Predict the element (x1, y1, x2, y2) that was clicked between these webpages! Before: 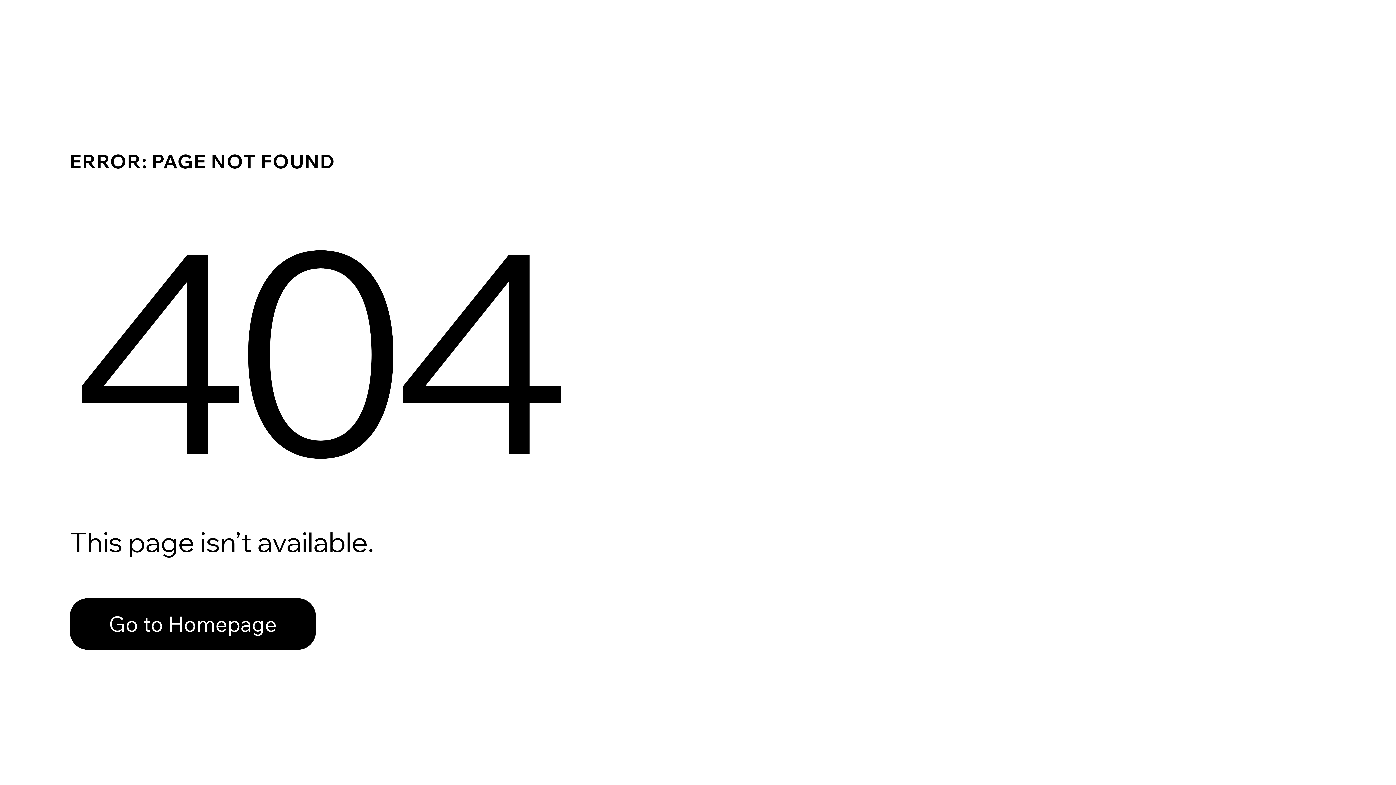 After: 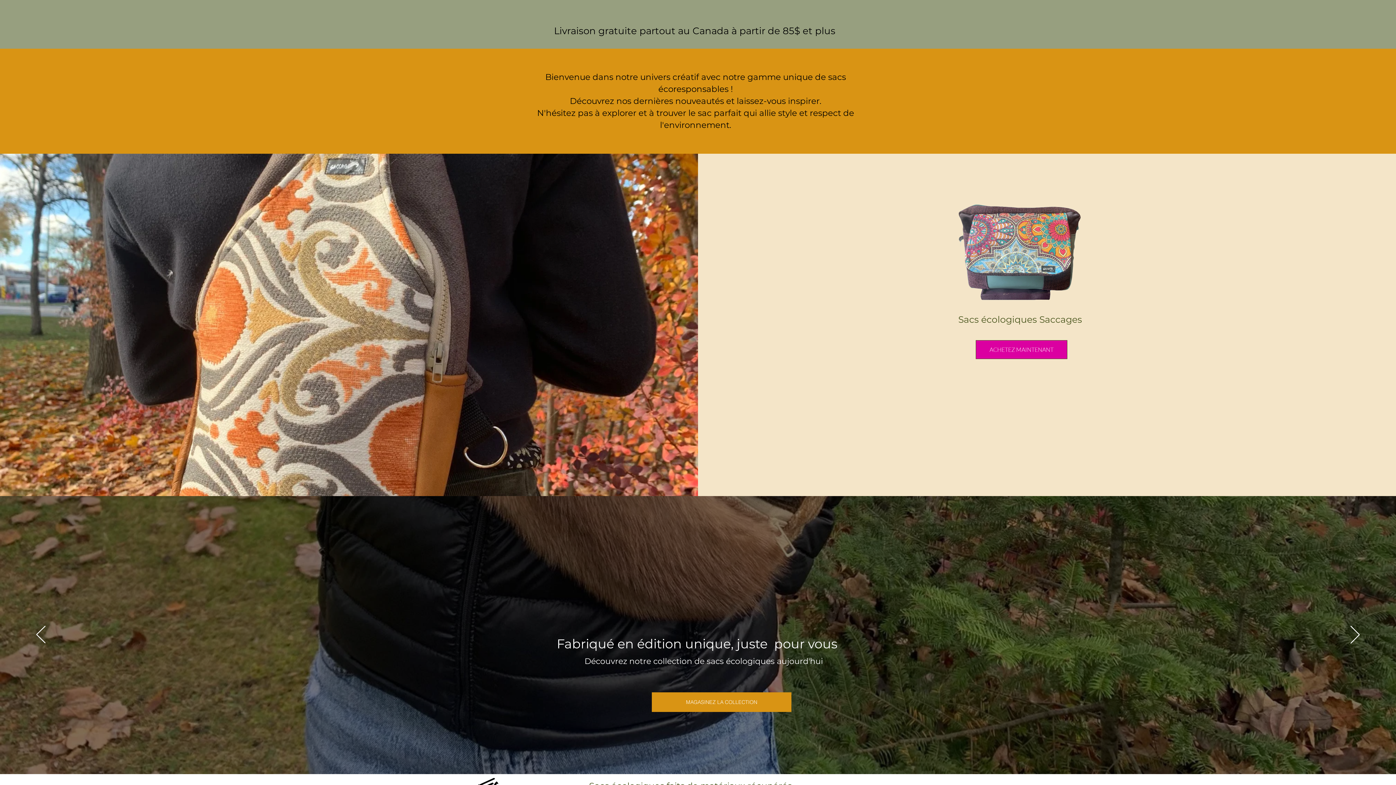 Action: label: Go to Homepage bbox: (69, 598, 316, 650)